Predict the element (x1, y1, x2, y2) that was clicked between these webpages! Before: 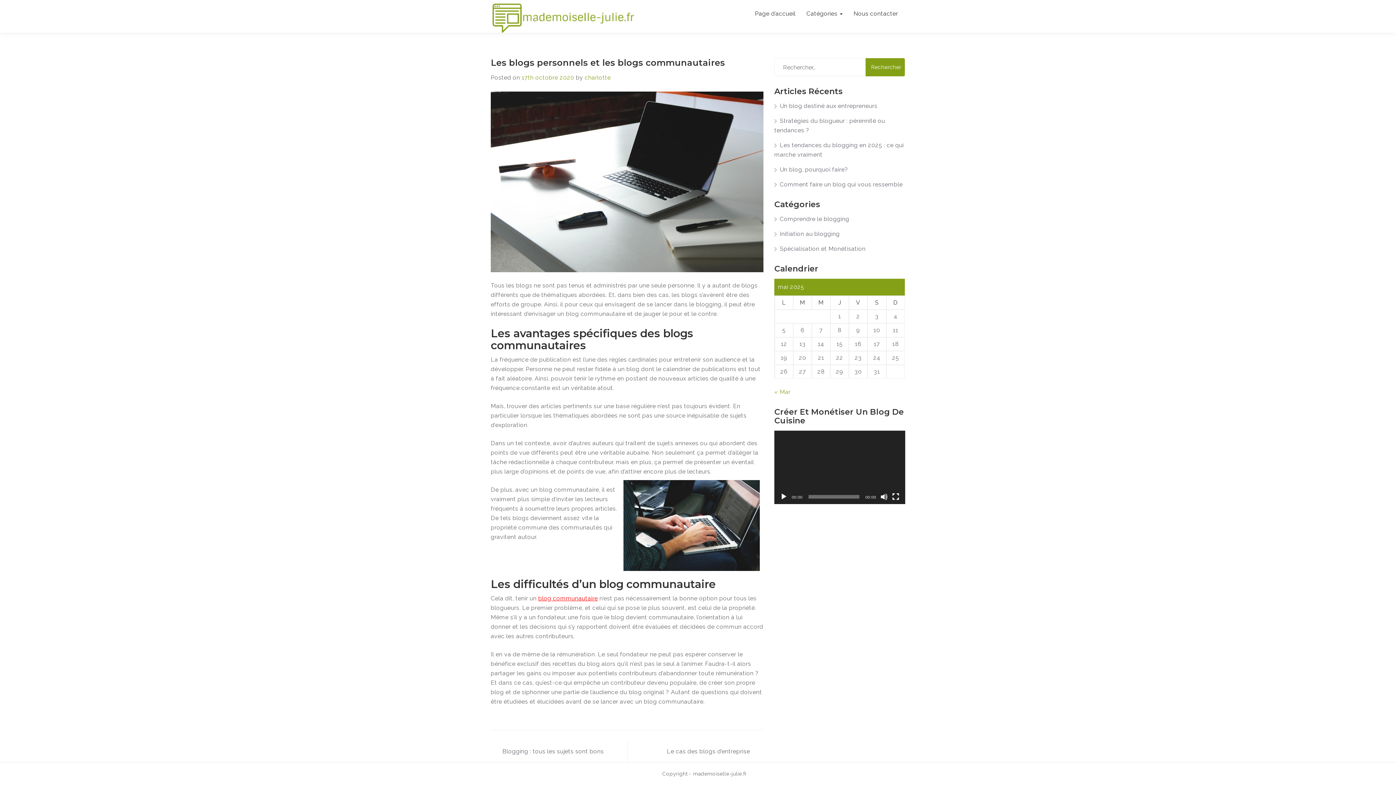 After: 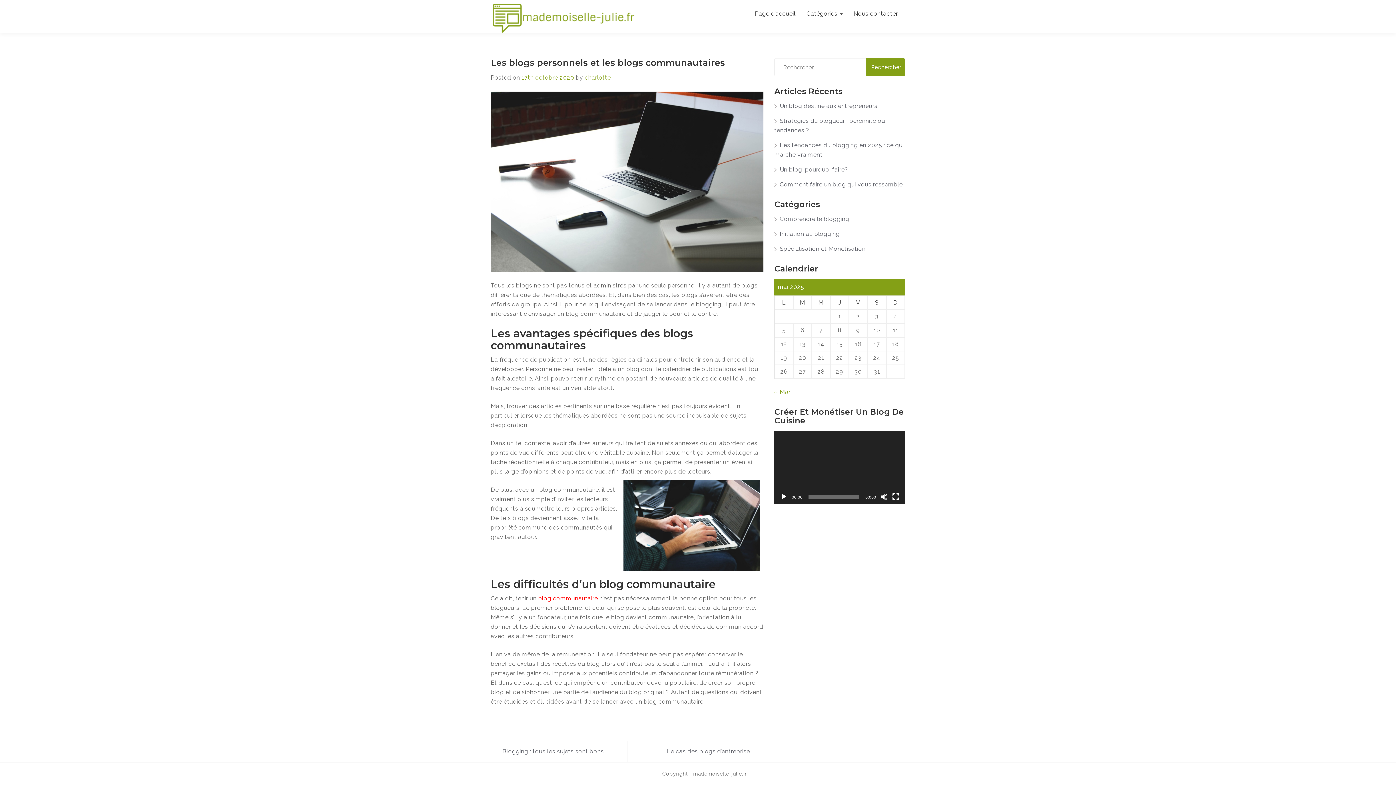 Action: label: 17th octobre 2020 bbox: (521, 74, 574, 81)